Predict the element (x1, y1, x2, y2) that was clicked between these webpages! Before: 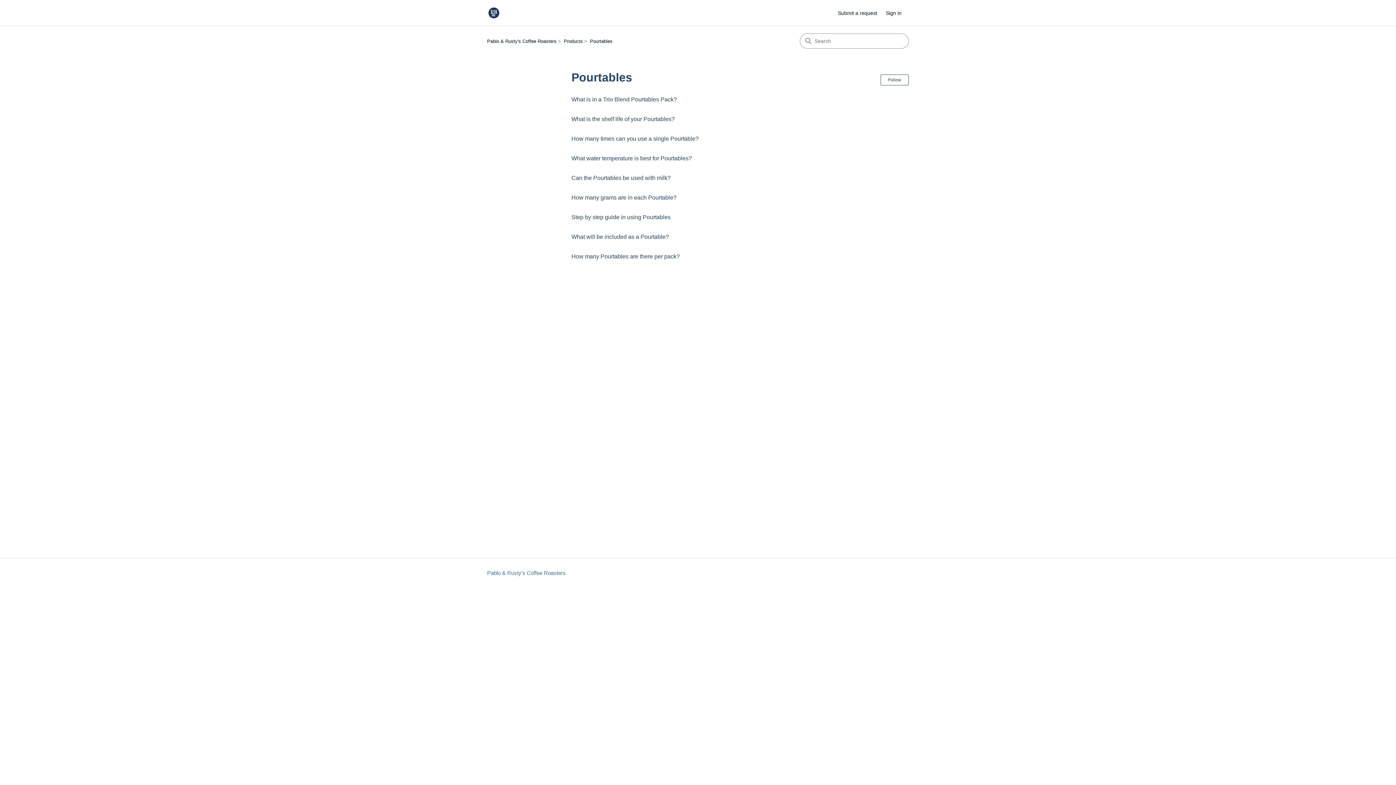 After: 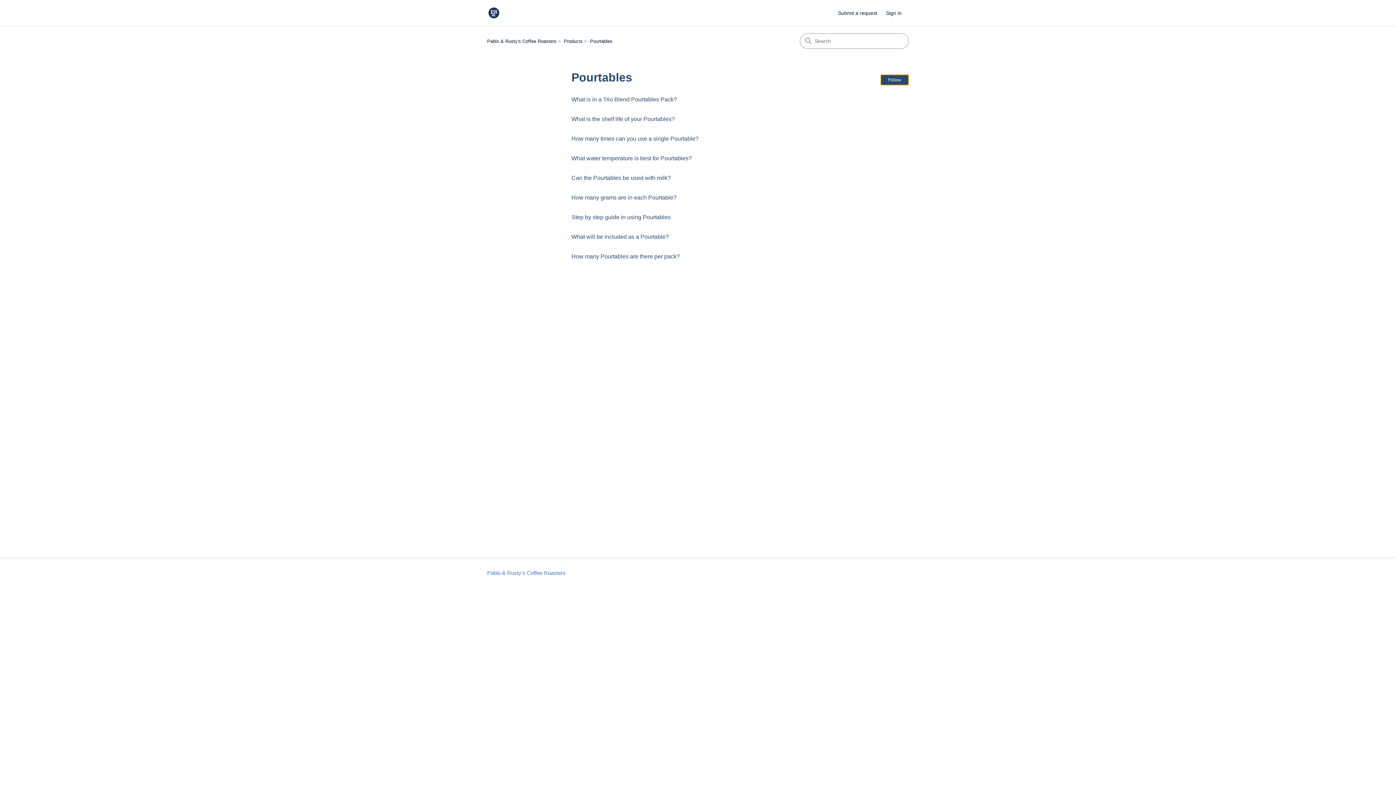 Action: label: Follow Section bbox: (880, 74, 909, 85)